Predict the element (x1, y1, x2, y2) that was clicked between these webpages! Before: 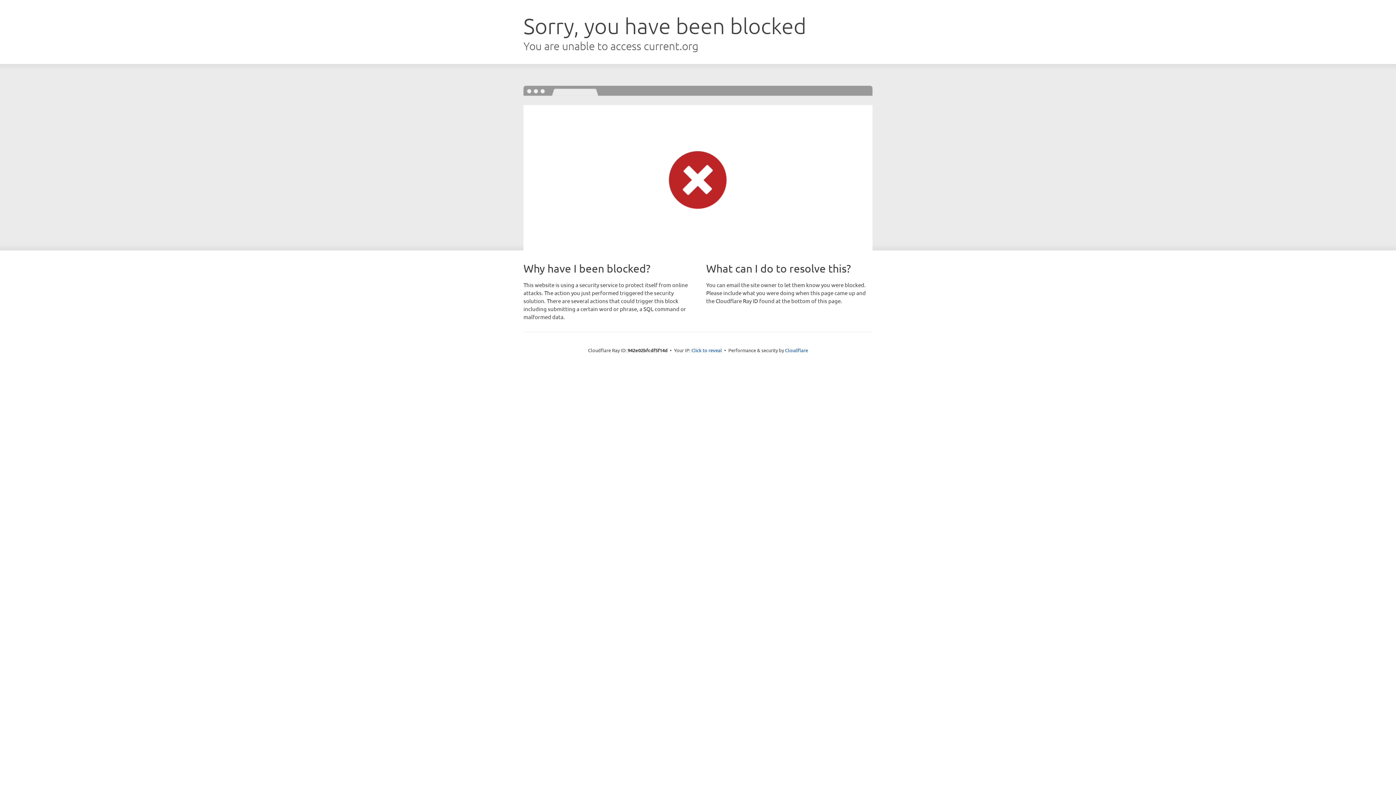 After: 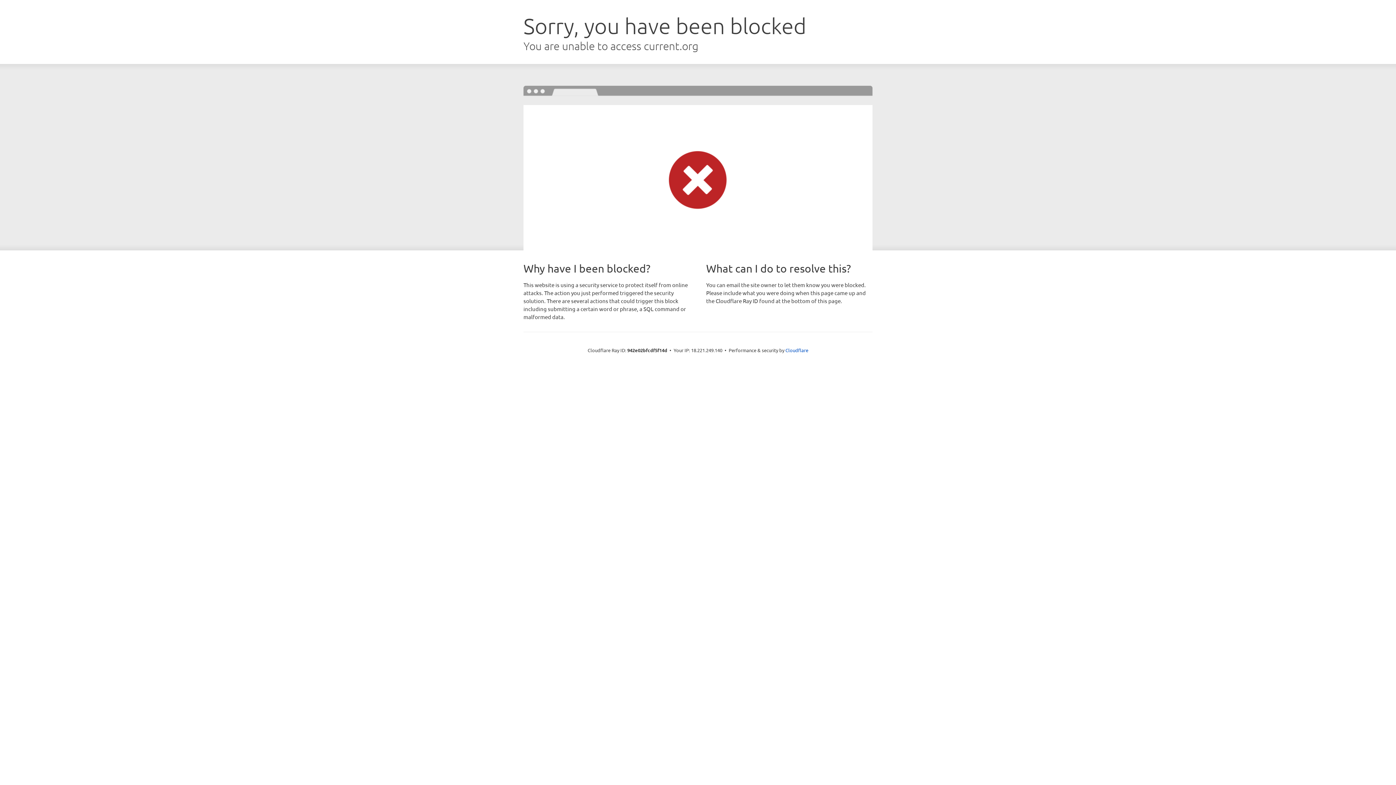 Action: bbox: (691, 346, 722, 353) label: Click to reveal